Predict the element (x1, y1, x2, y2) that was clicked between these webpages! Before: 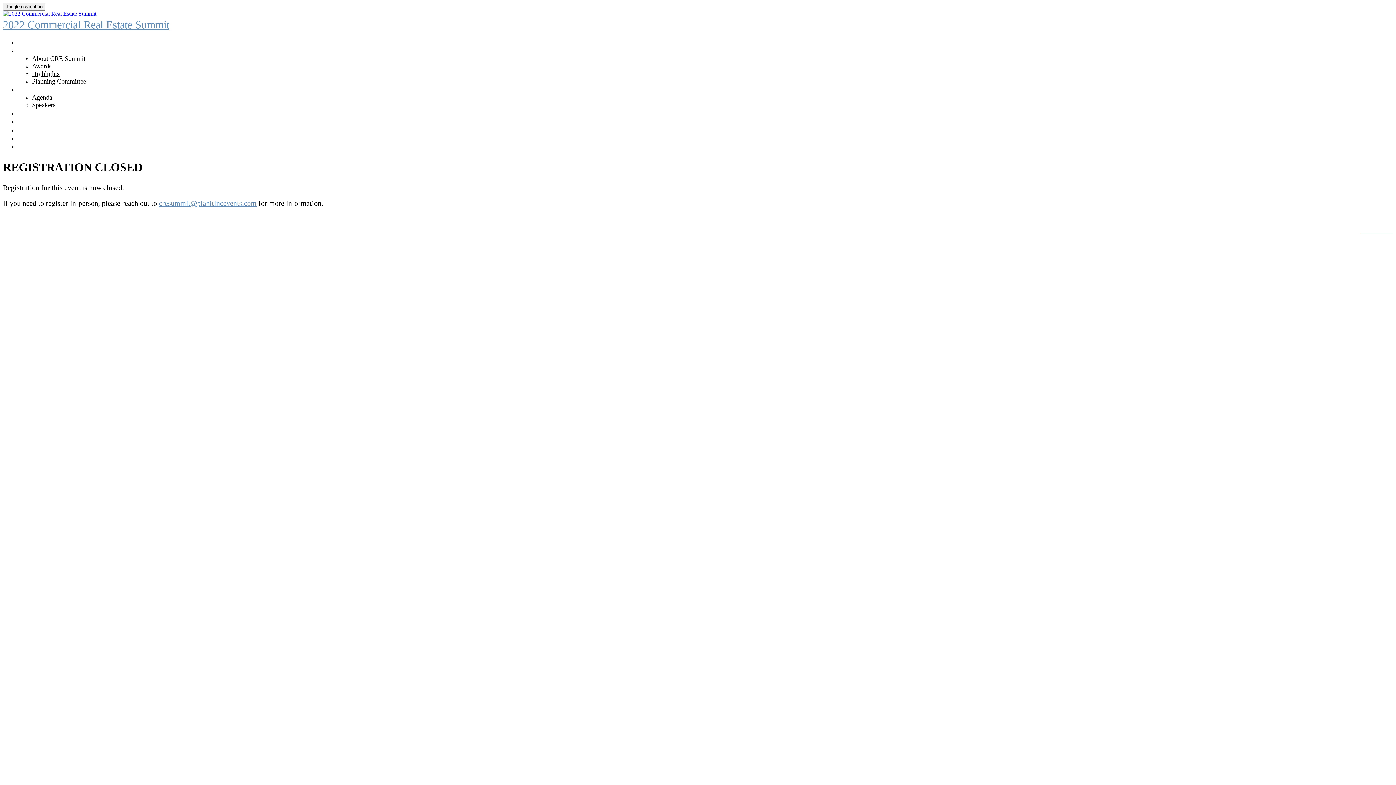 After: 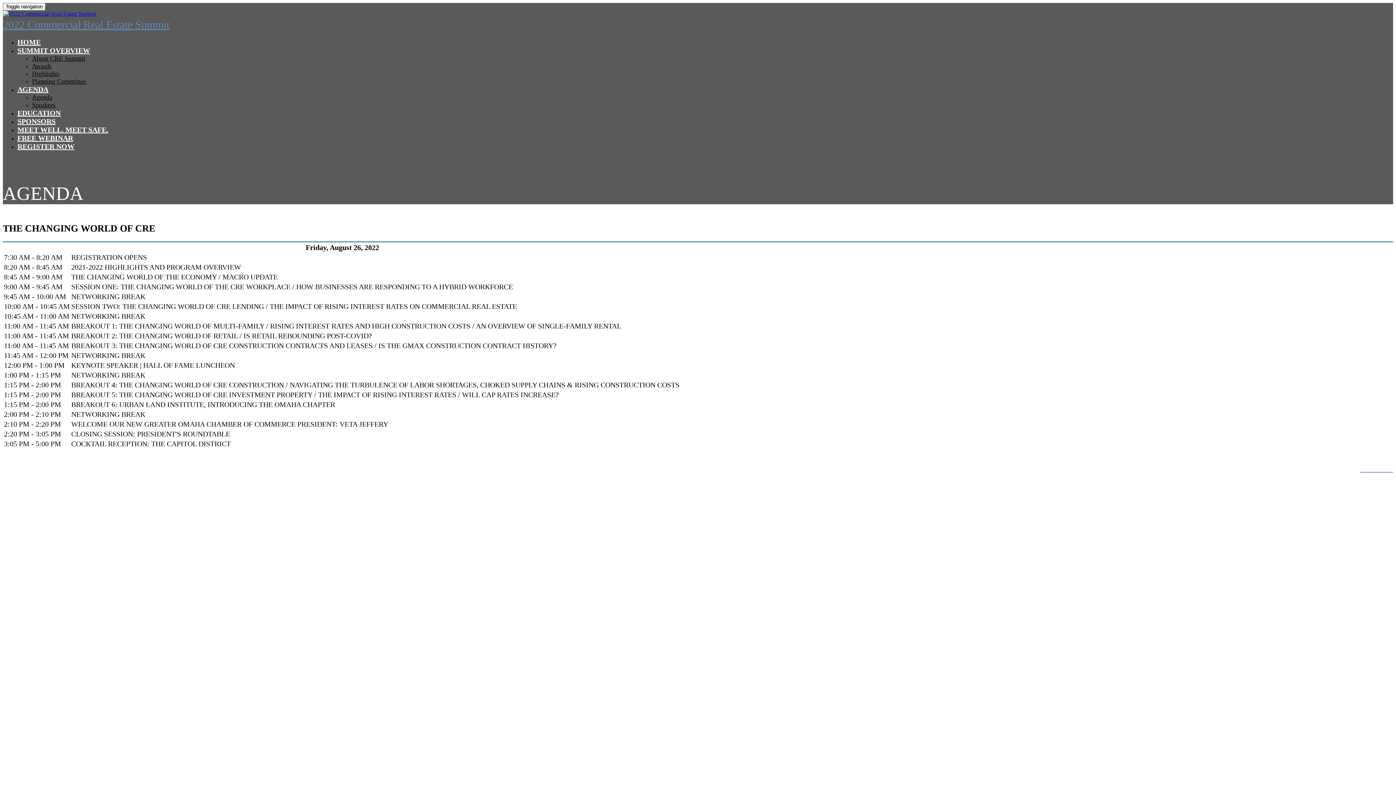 Action: bbox: (32, 93, 52, 101) label: Agenda